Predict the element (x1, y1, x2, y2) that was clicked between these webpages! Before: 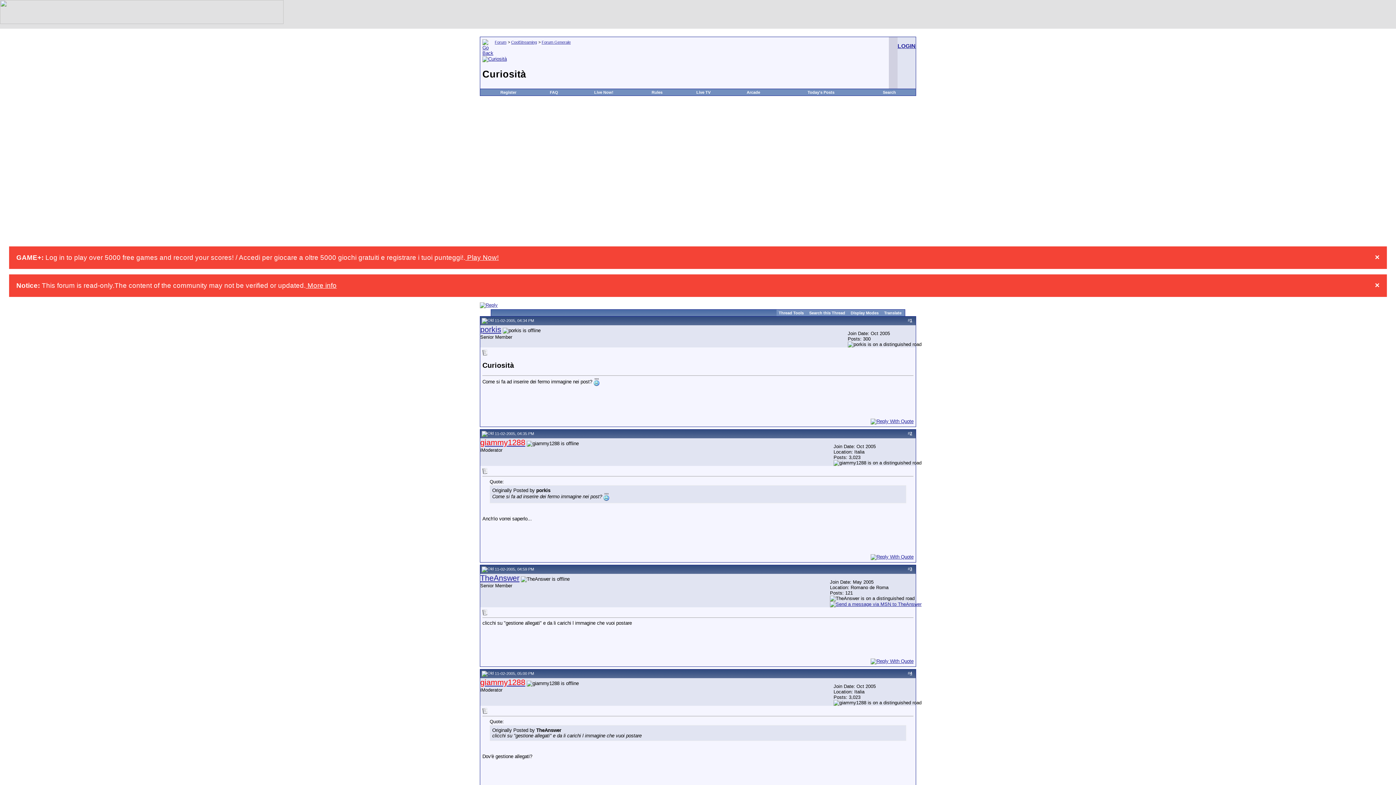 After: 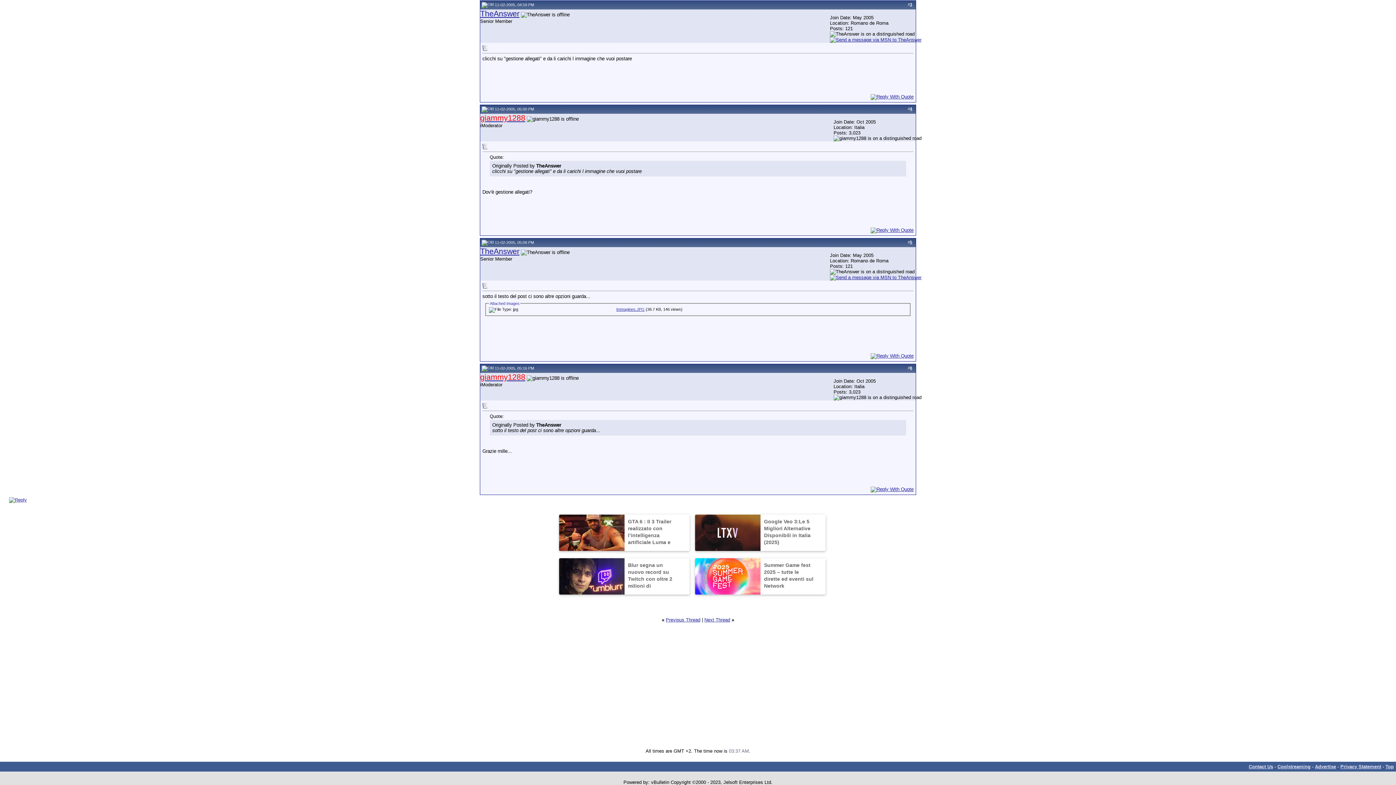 Action: label: 3 bbox: (910, 566, 912, 571)